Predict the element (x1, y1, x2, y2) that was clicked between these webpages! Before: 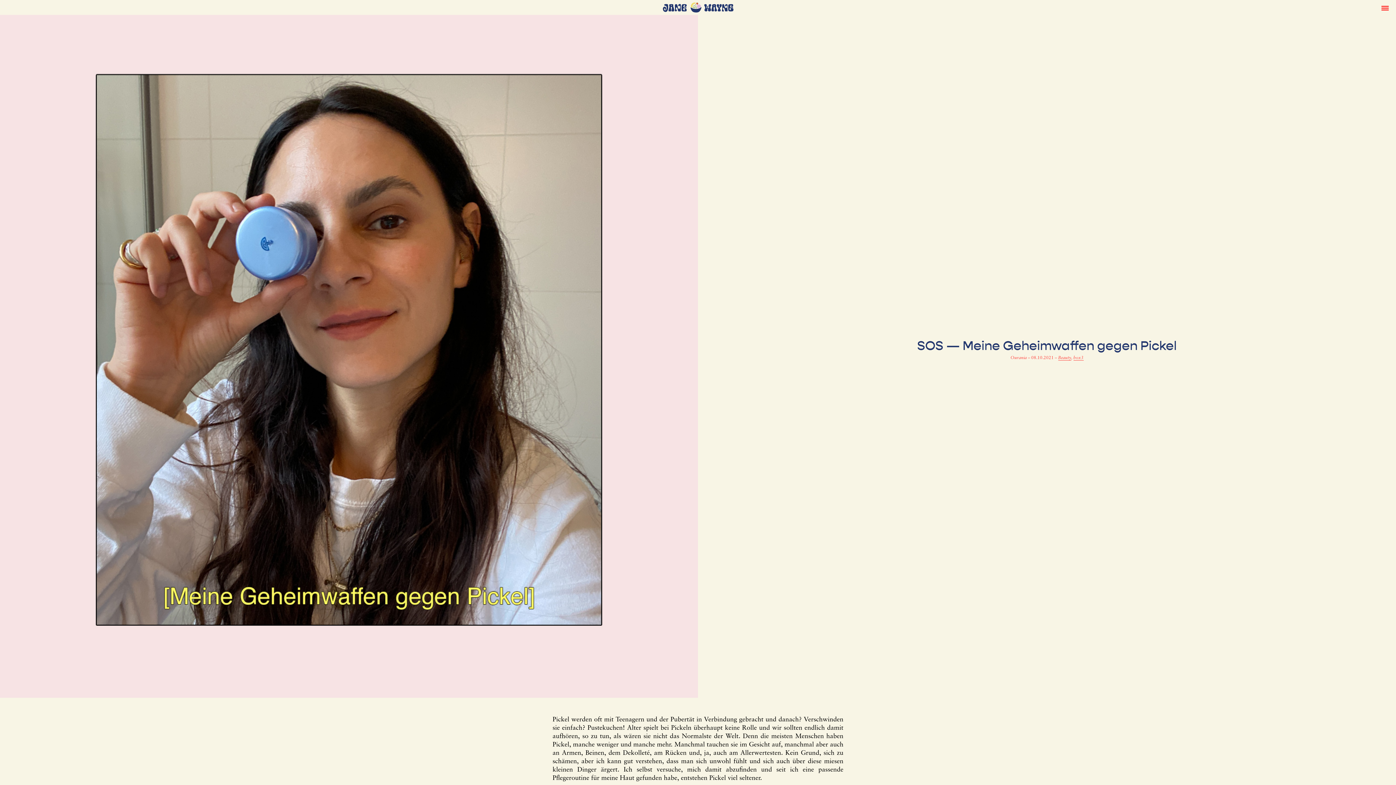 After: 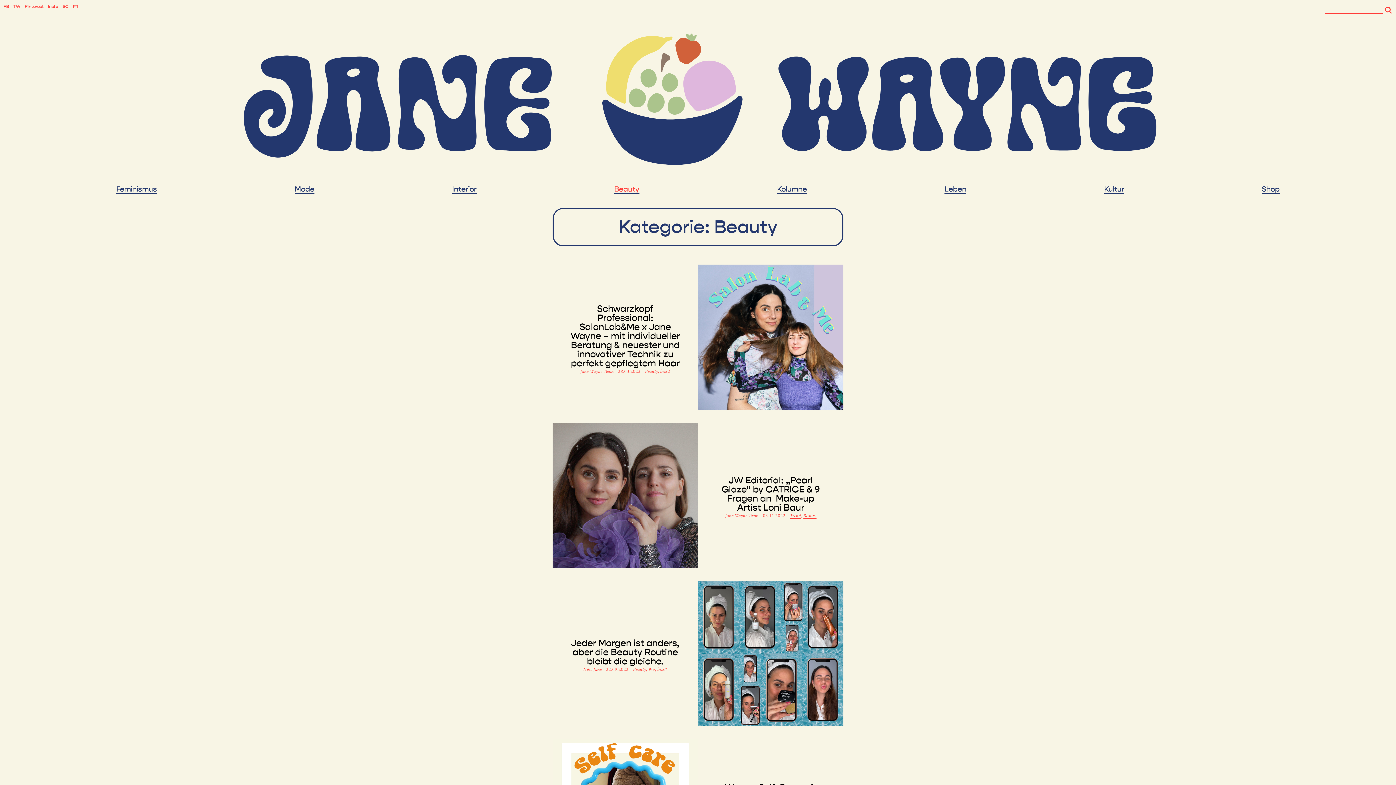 Action: label: Beauty bbox: (1058, 356, 1071, 360)